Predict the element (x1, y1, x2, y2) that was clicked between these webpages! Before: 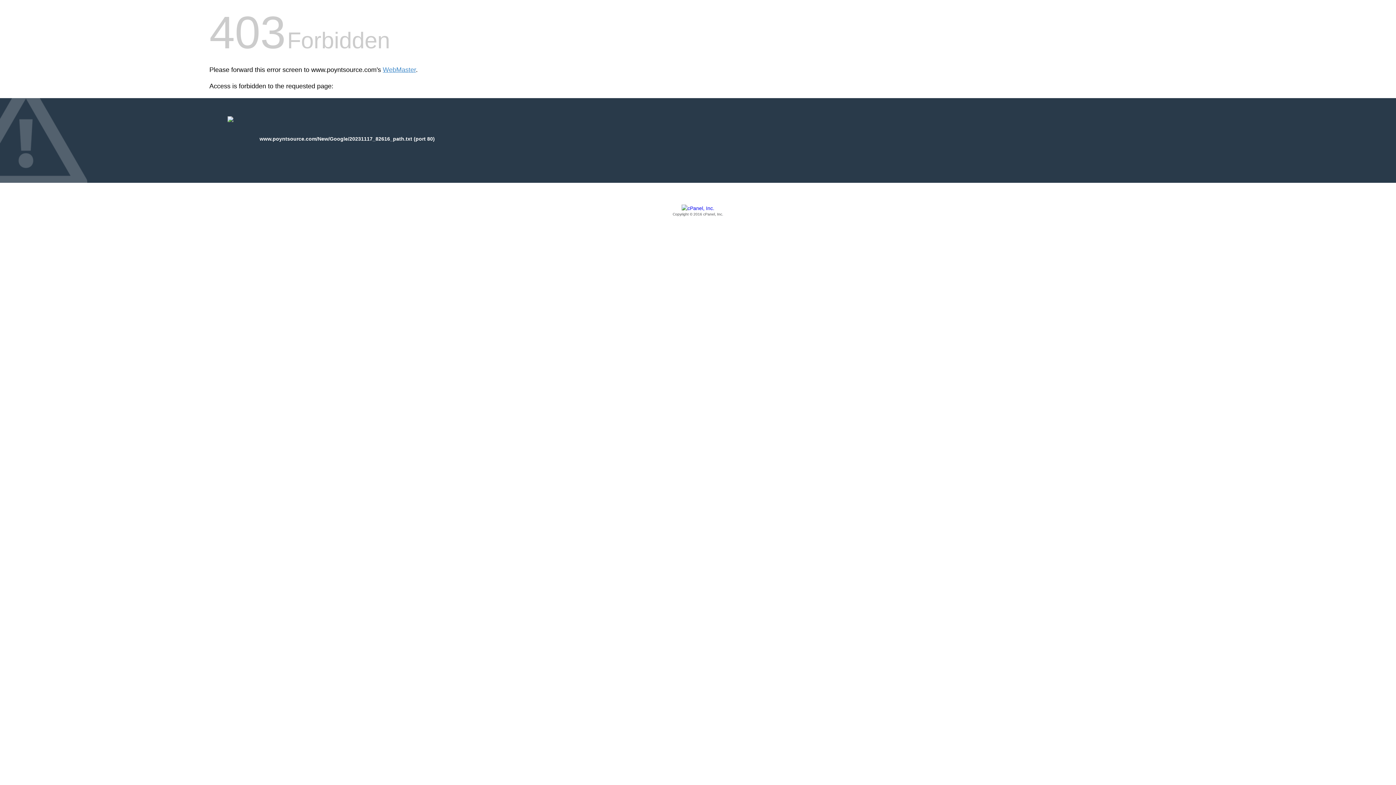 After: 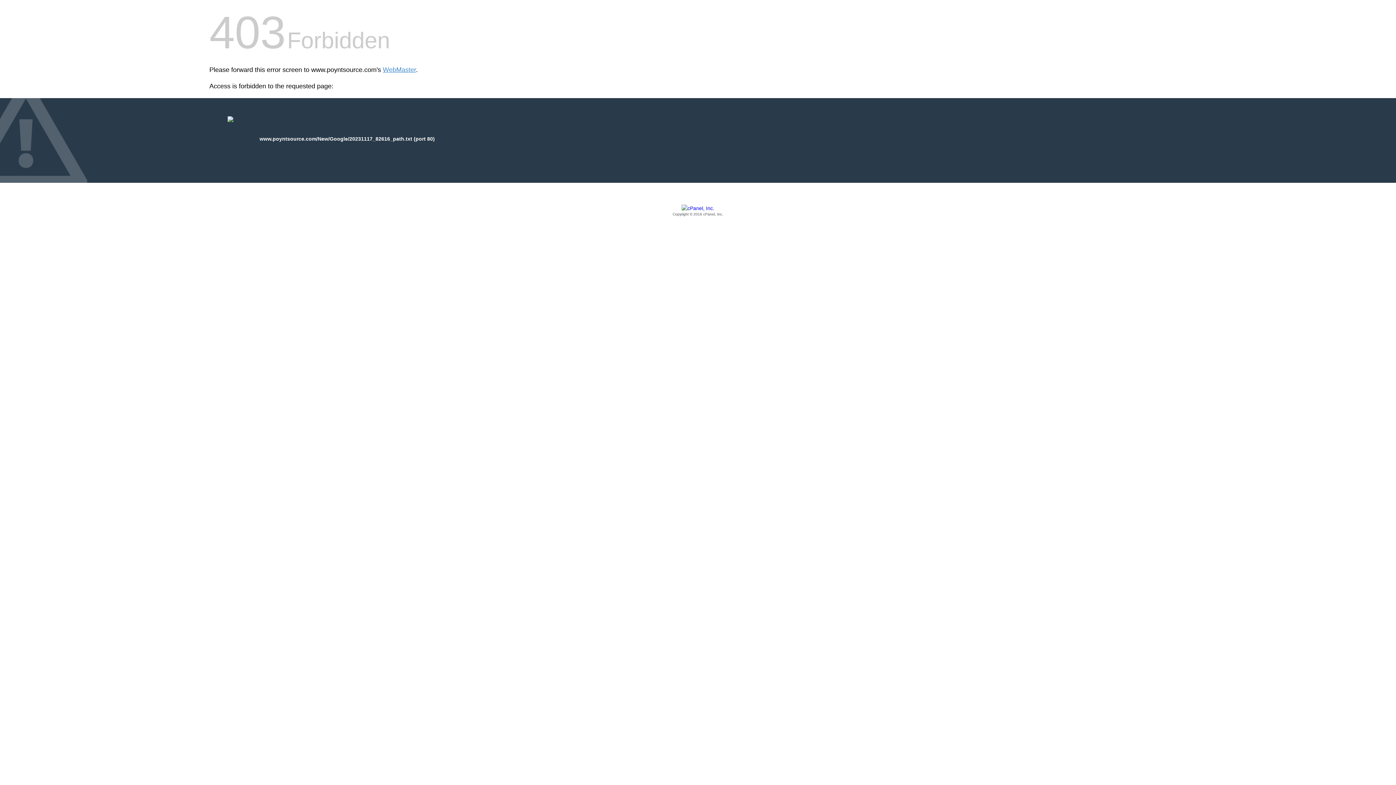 Action: bbox: (209, 205, 1186, 217) label: Copyright © 2016 cPanel, Inc.